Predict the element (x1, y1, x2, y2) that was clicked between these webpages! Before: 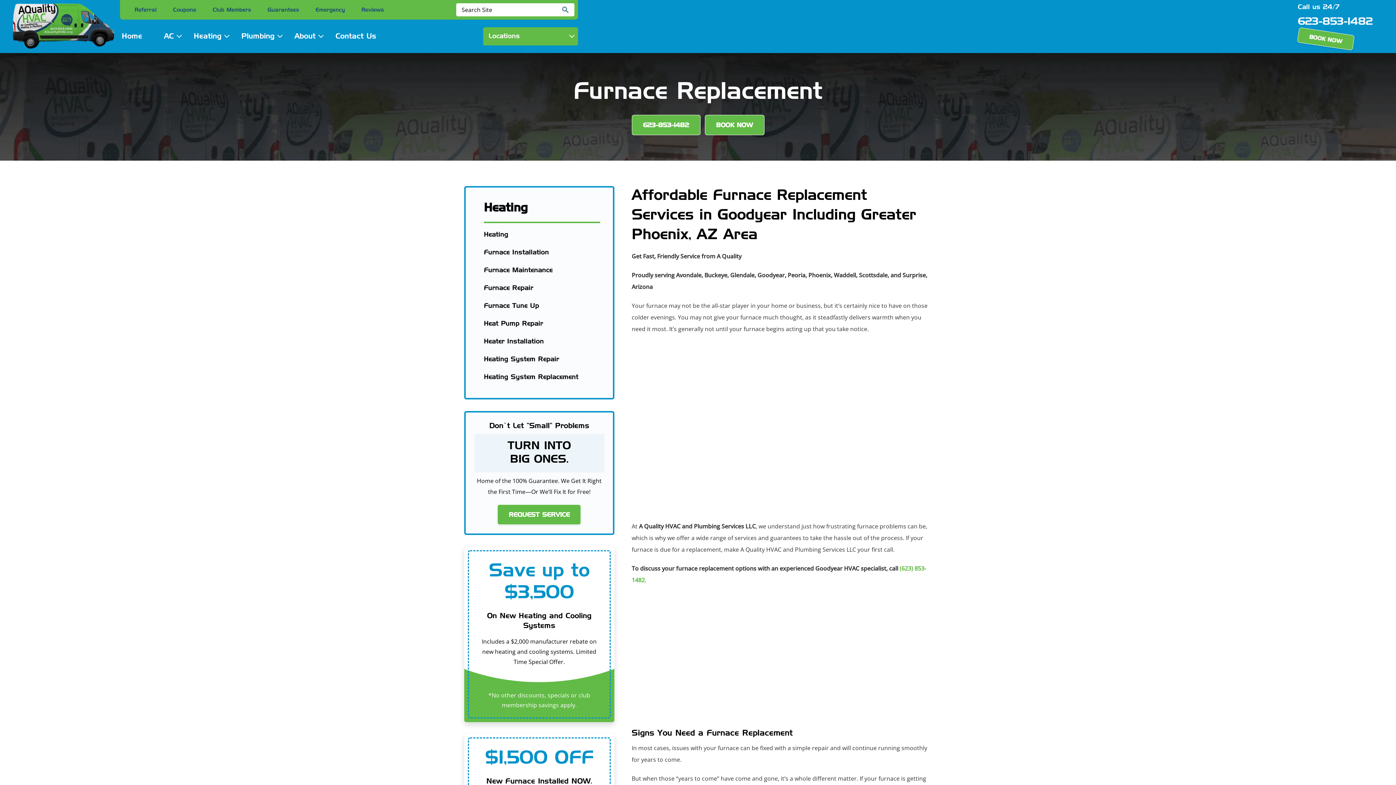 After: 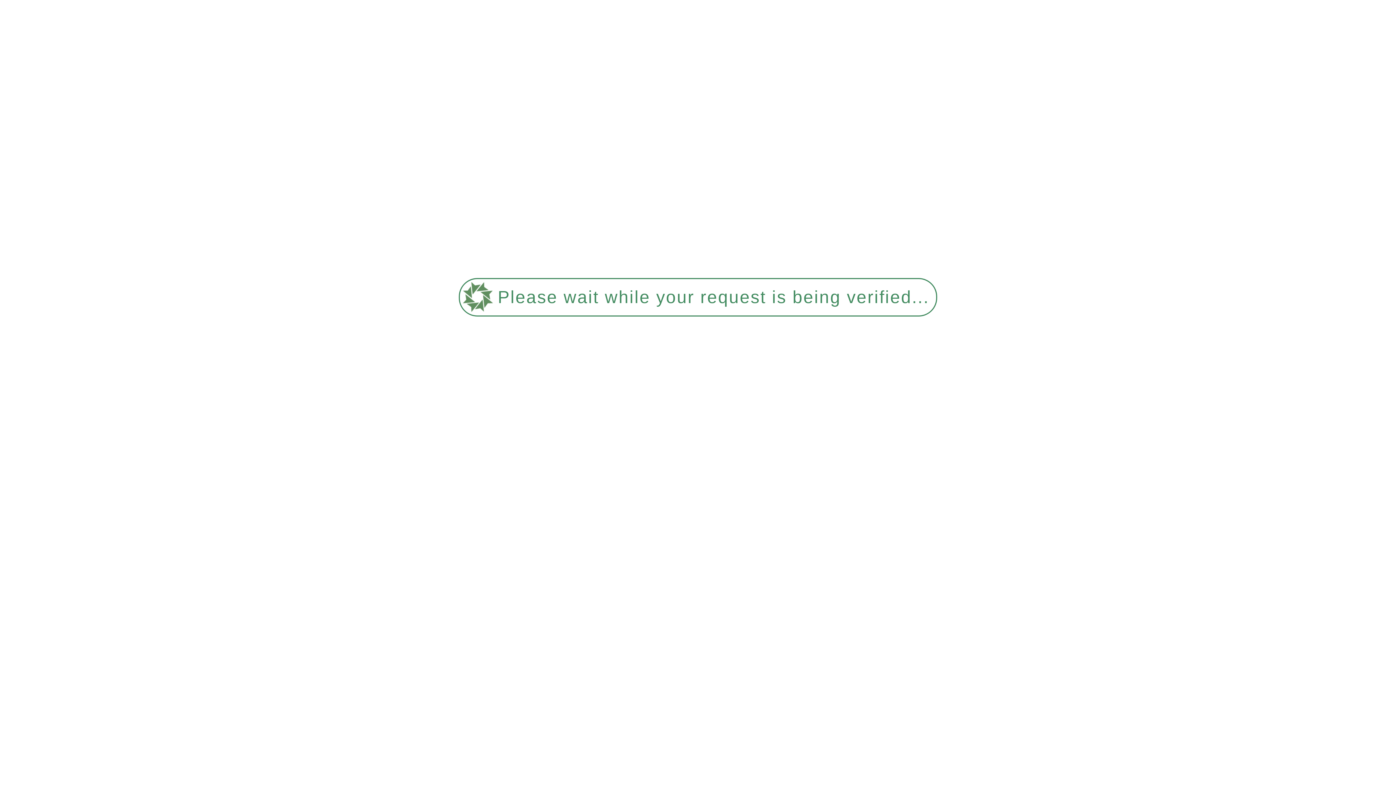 Action: bbox: (315, 6, 345, 13) label: Emergency